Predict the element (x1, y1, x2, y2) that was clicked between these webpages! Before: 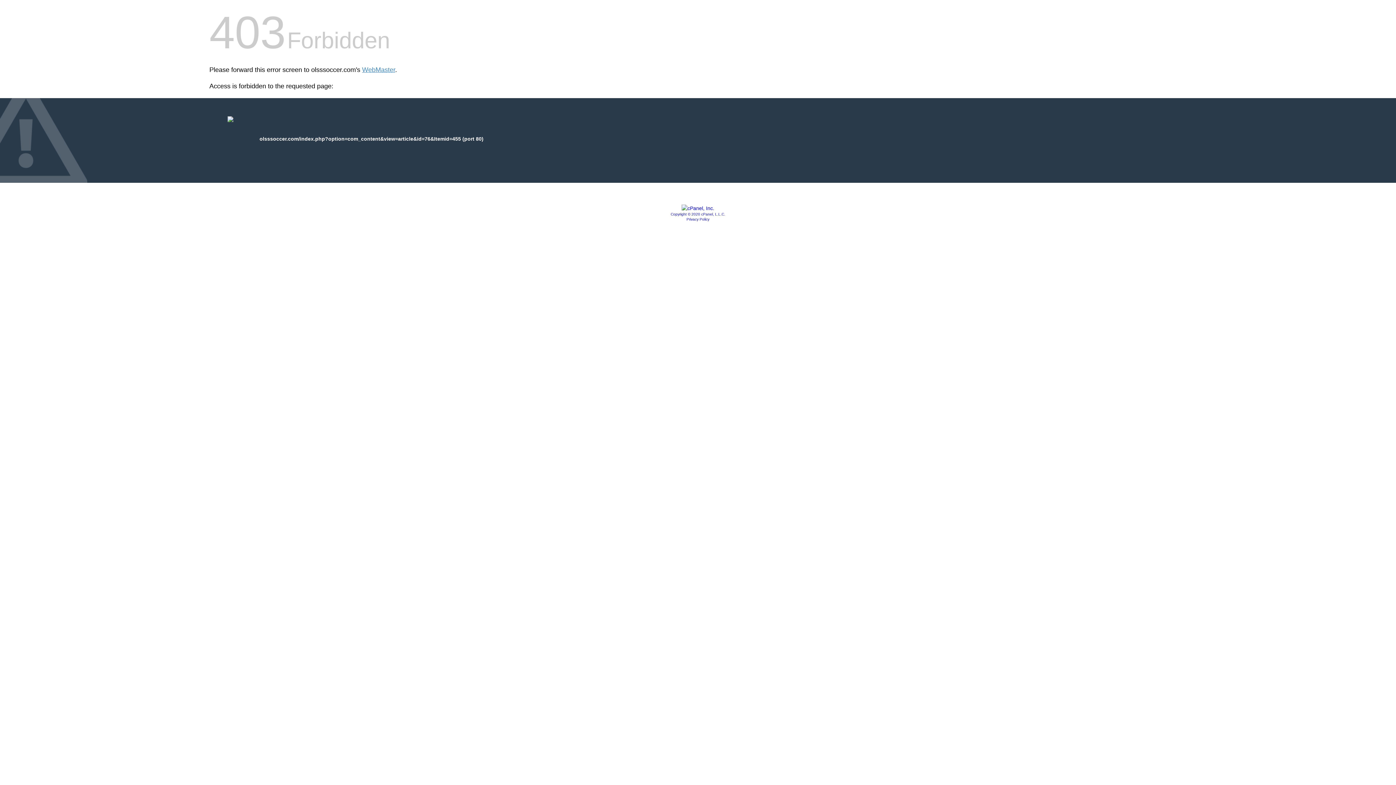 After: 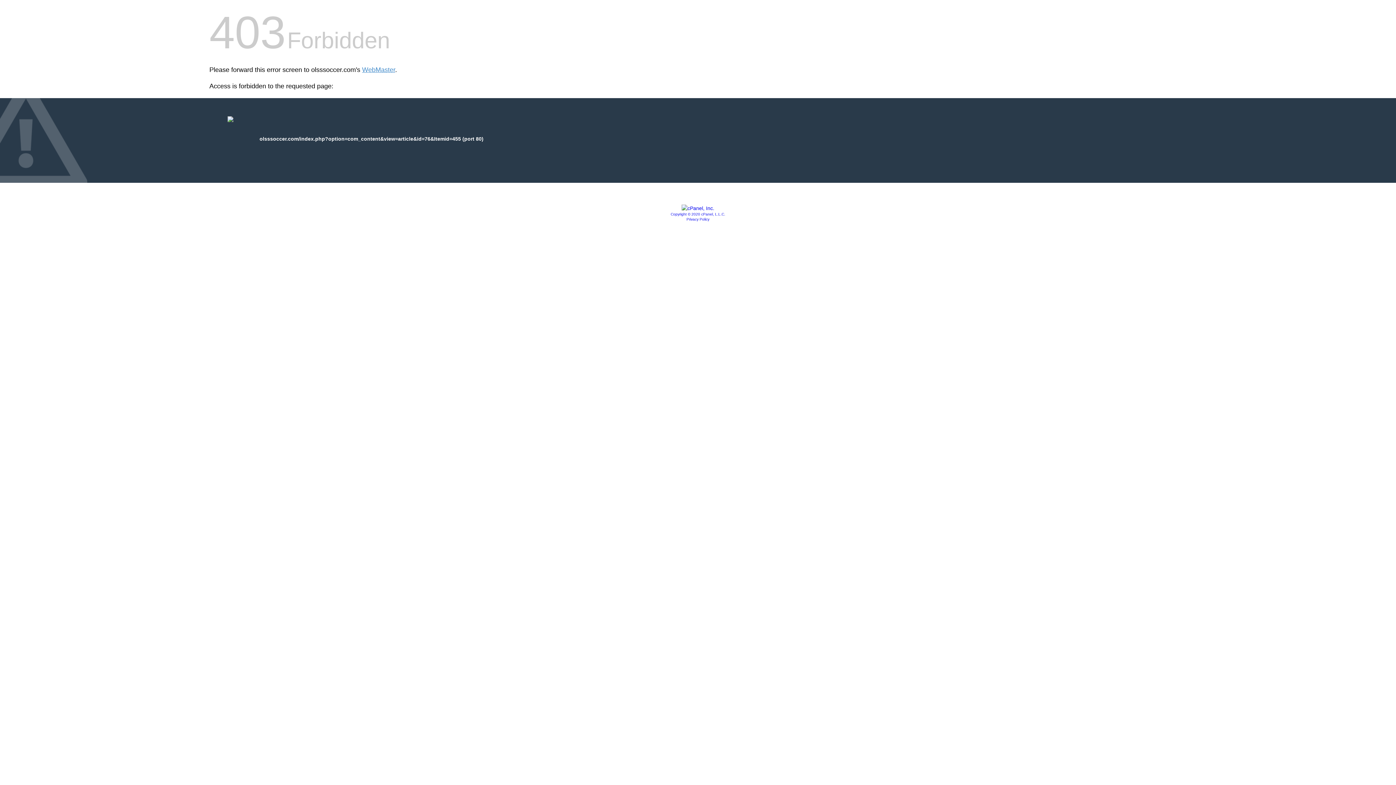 Action: bbox: (670, 212, 725, 216) label: Copyright © 2020 cPanel, L.L.C.